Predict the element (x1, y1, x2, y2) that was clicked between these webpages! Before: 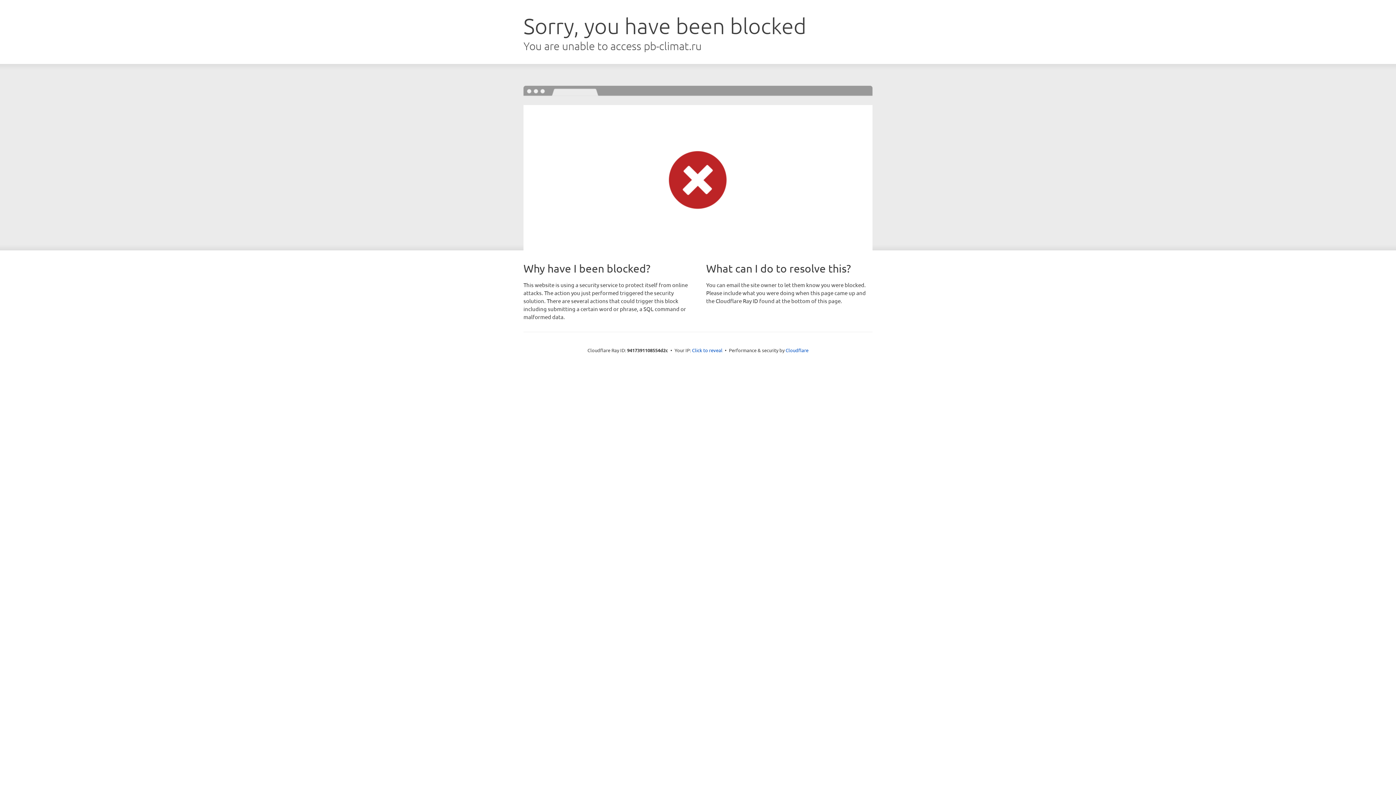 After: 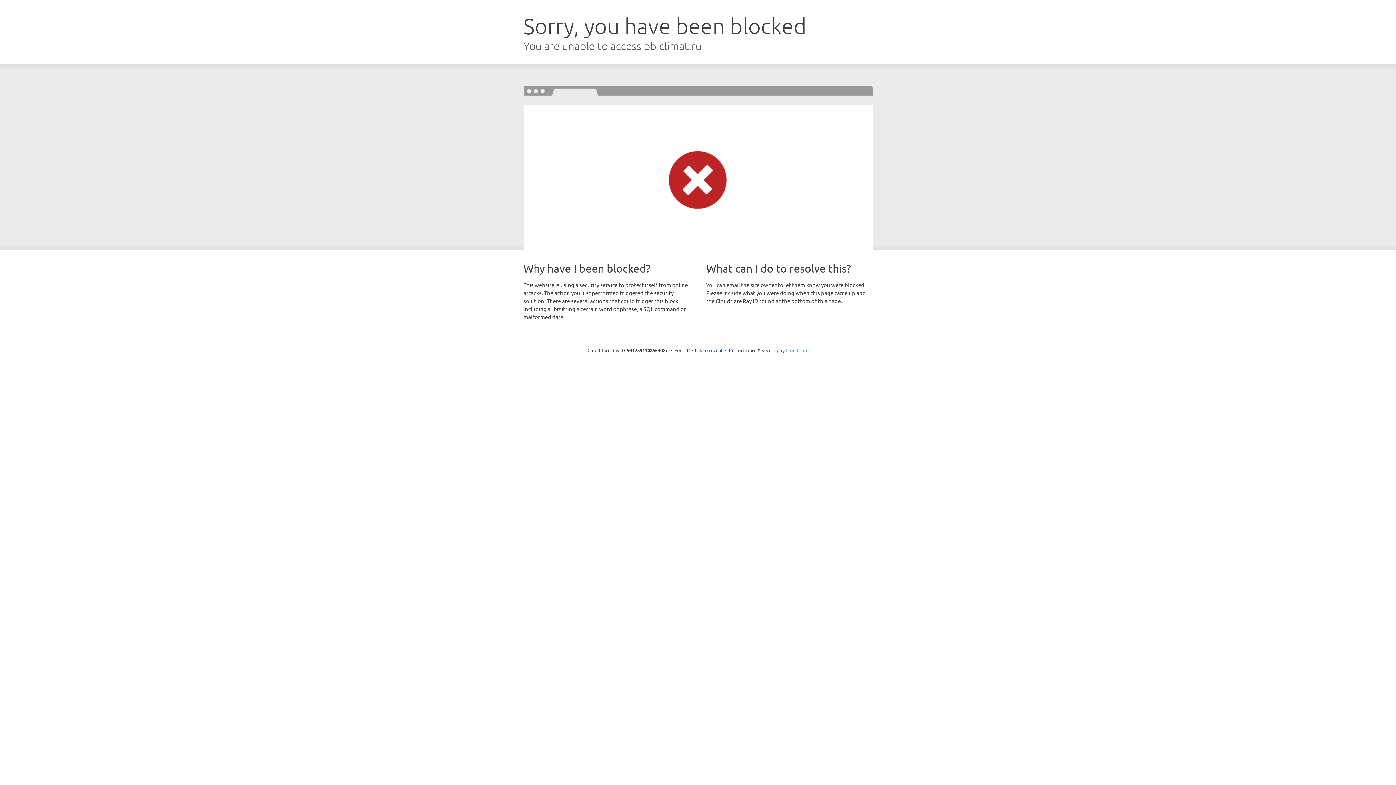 Action: label: Cloudflare bbox: (785, 347, 808, 353)